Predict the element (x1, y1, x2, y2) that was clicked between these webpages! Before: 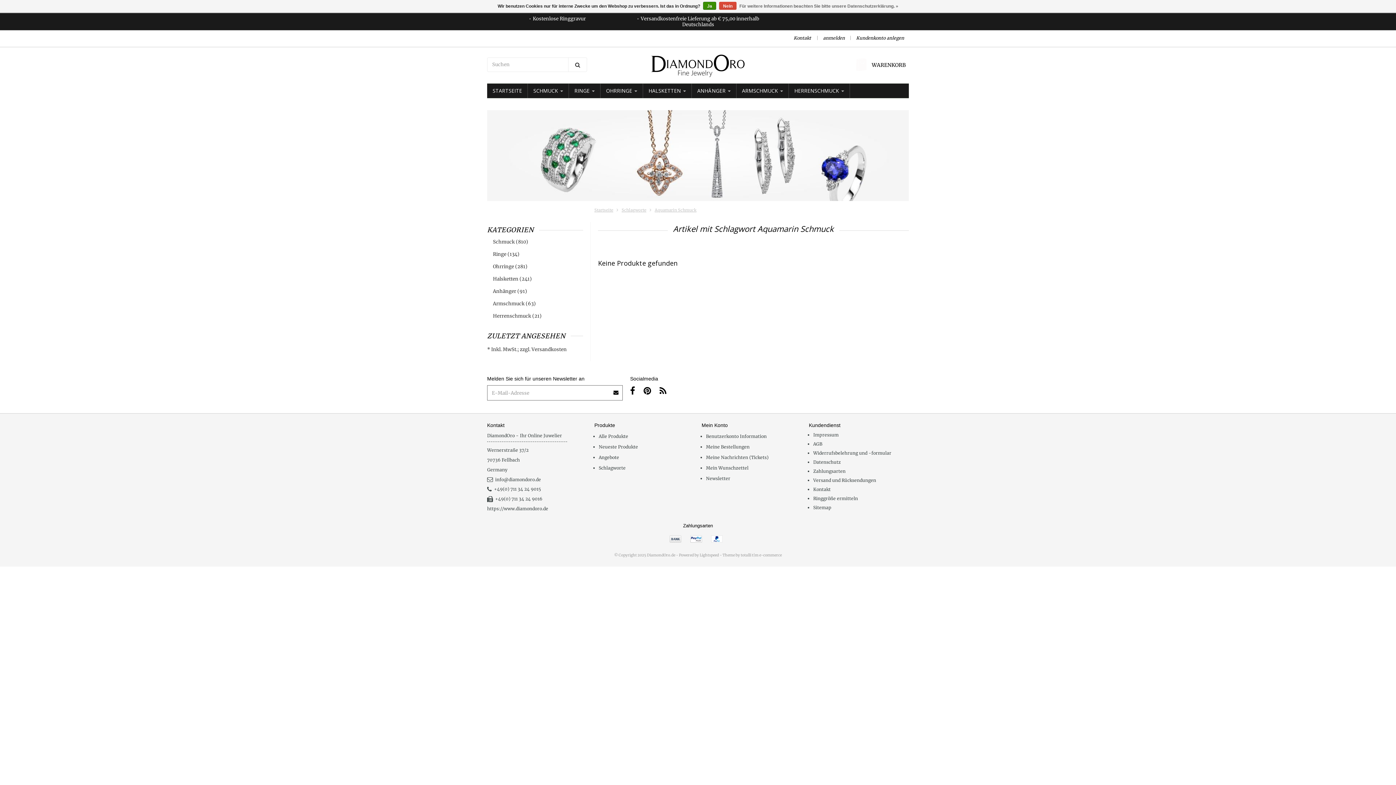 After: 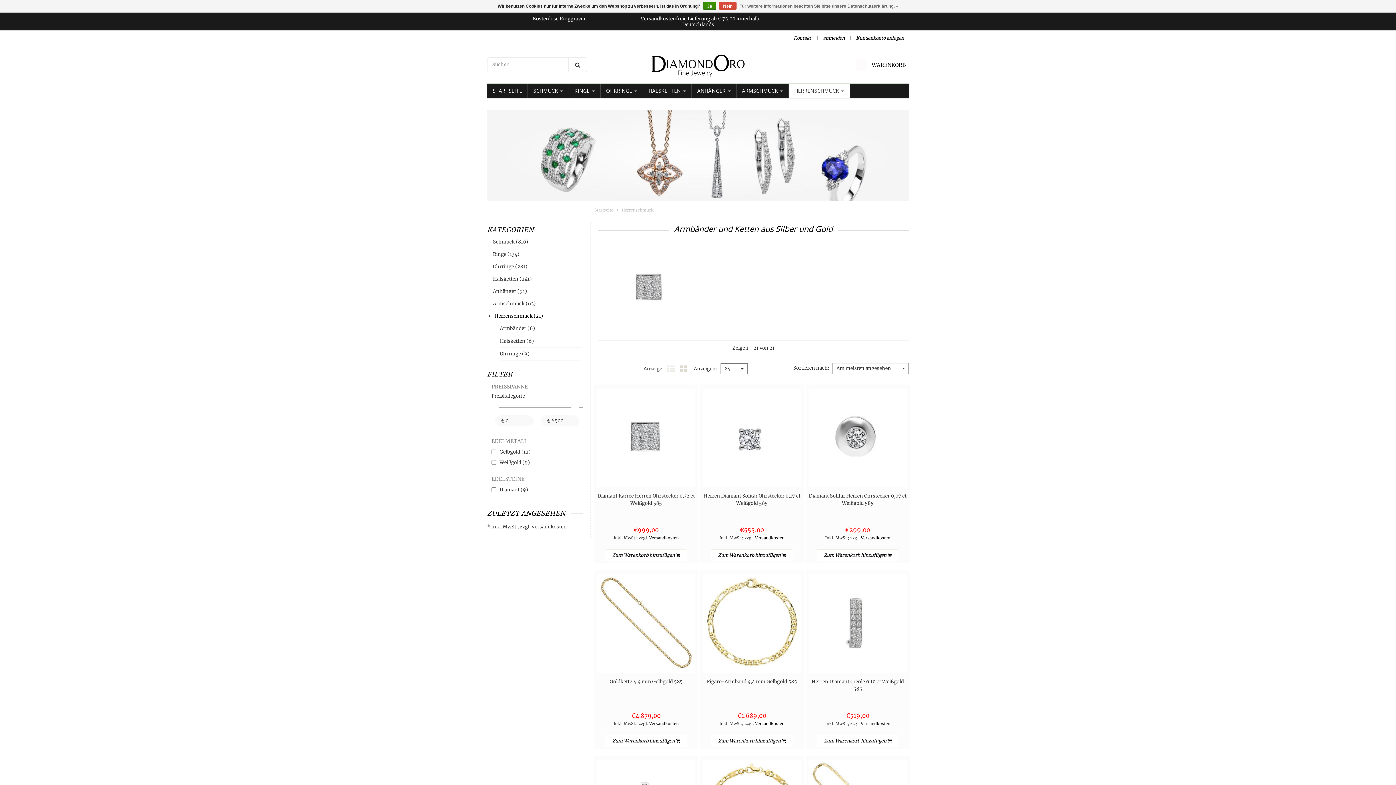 Action: label: Herrenschmuck (21) bbox: (493, 310, 583, 322)